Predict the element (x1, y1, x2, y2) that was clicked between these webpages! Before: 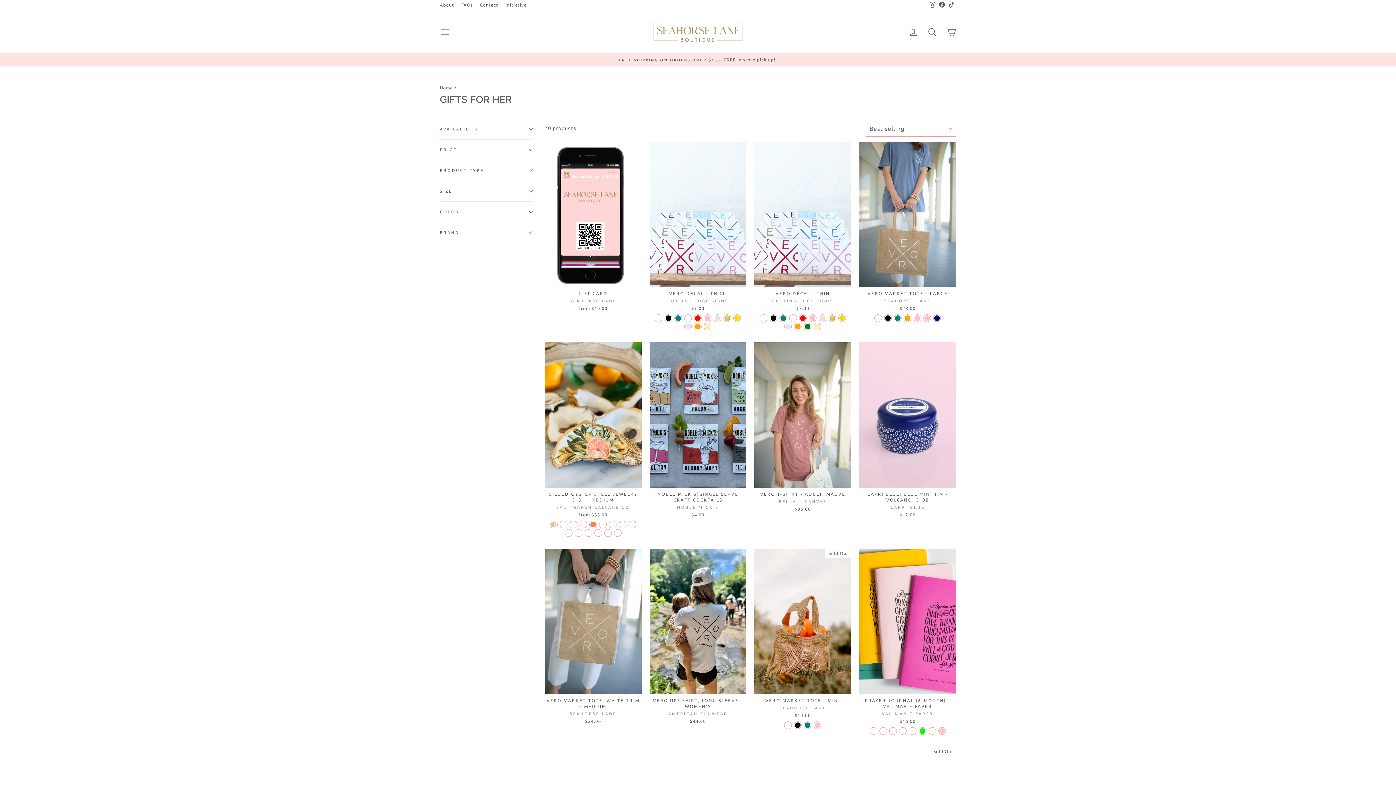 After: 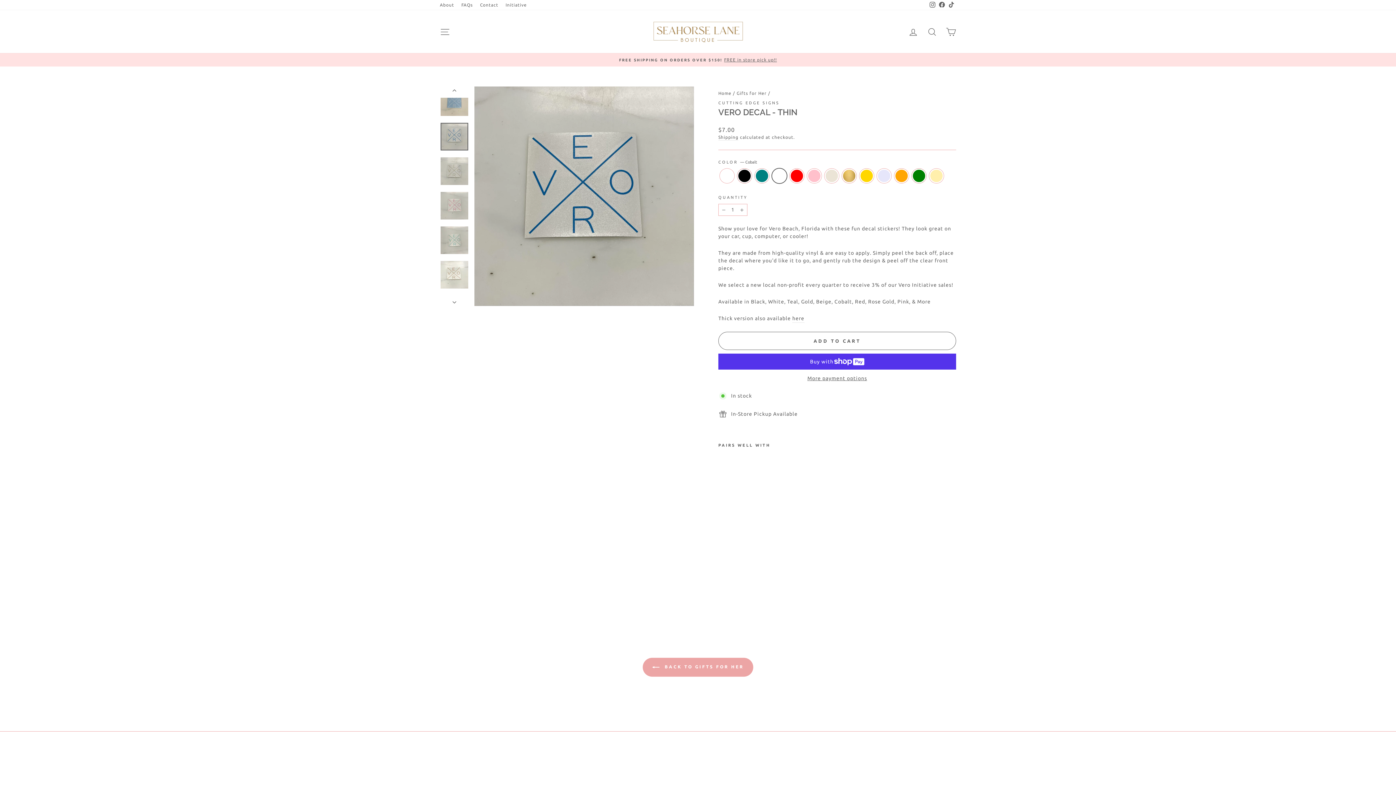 Action: bbox: (789, 315, 796, 321) label: Vero Decal - Thin - Cobalt